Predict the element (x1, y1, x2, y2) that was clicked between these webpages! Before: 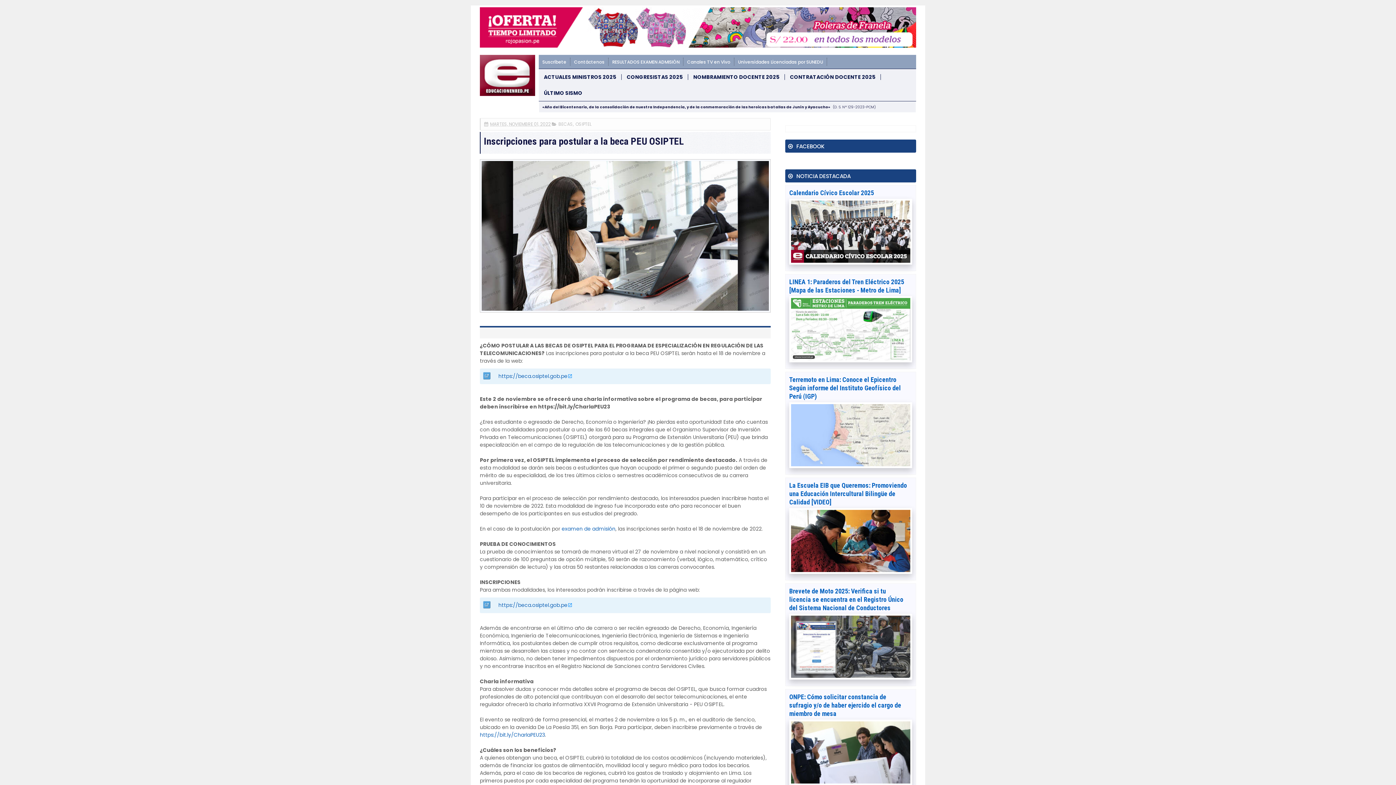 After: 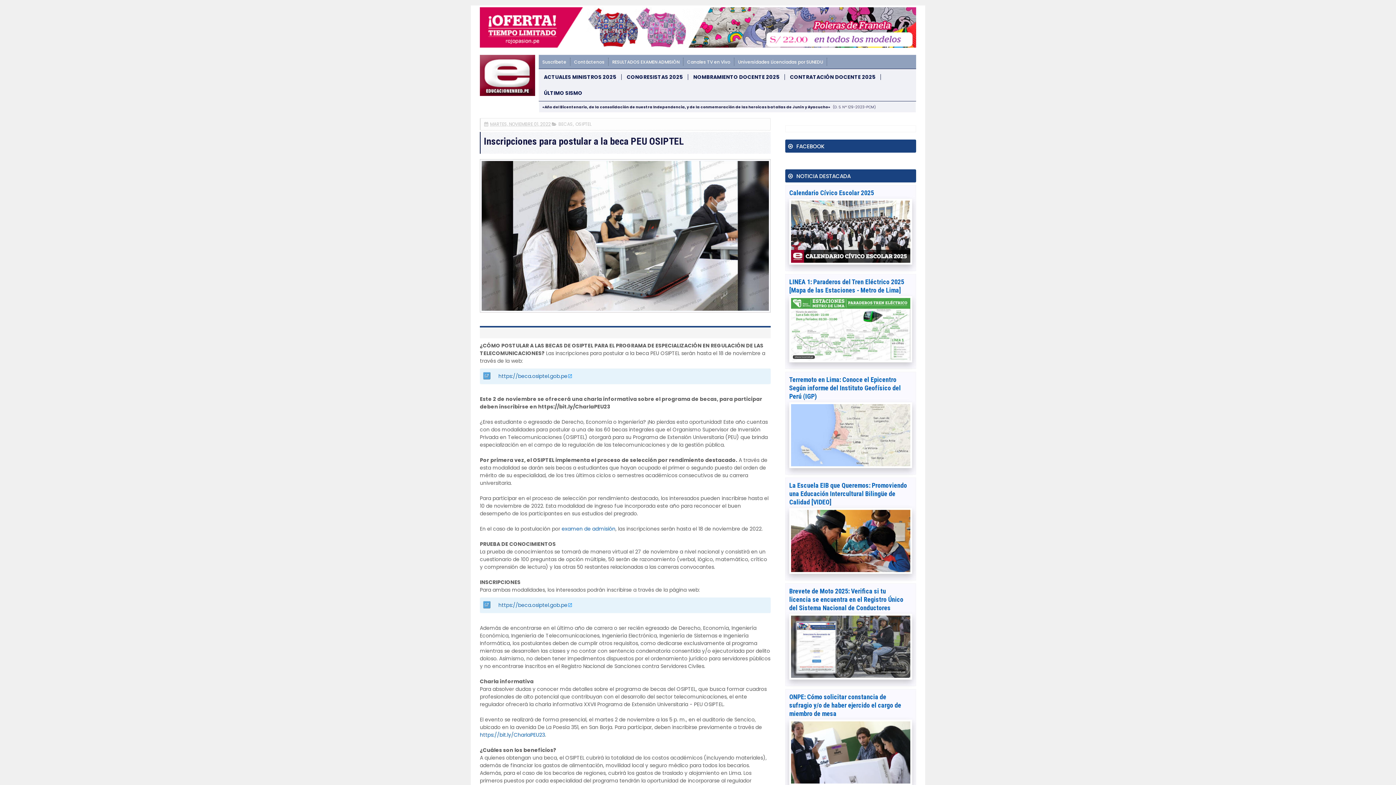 Action: bbox: (498, 372, 567, 380) label: https://beca.osiptel.gob.pe